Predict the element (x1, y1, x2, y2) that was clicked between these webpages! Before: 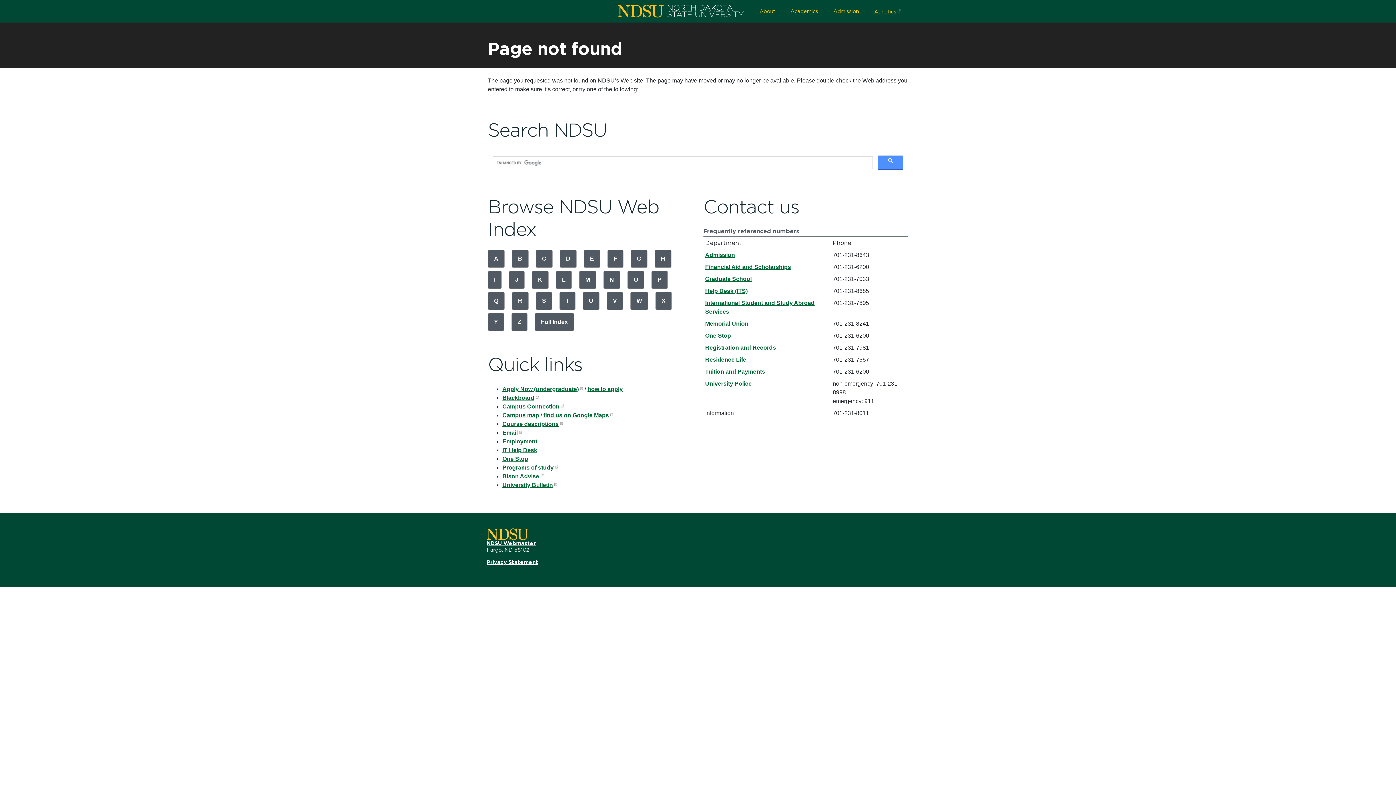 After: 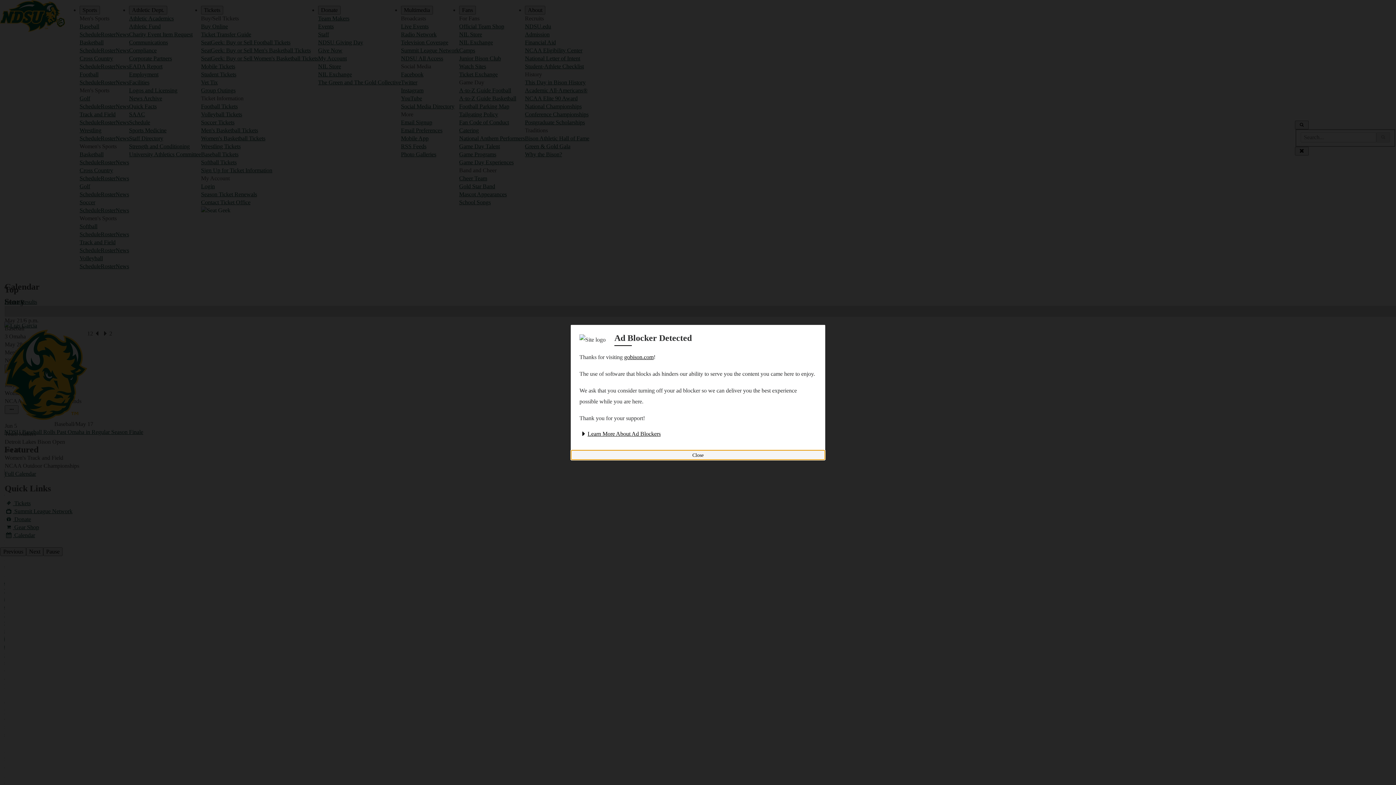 Action: label: Athletics bbox: (866, 0, 908, 21)